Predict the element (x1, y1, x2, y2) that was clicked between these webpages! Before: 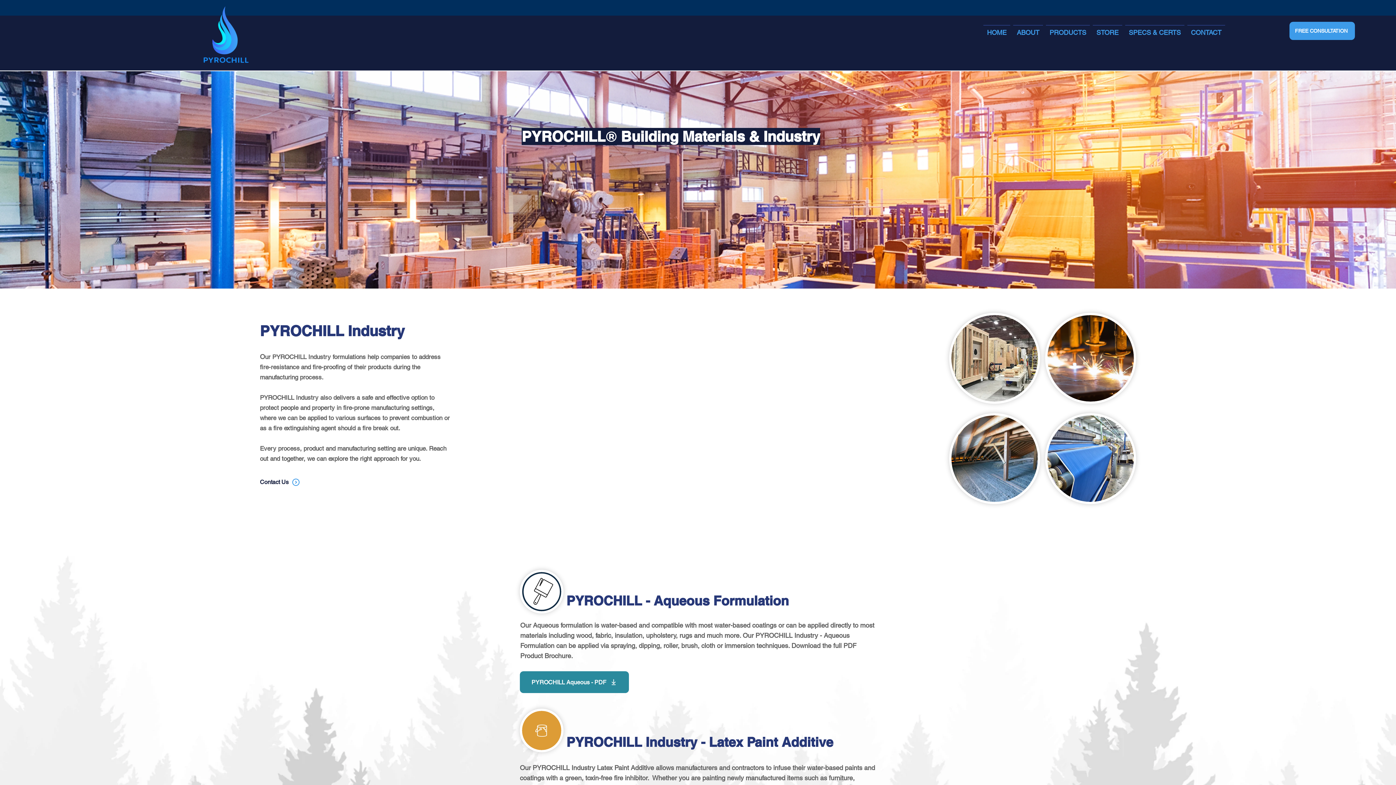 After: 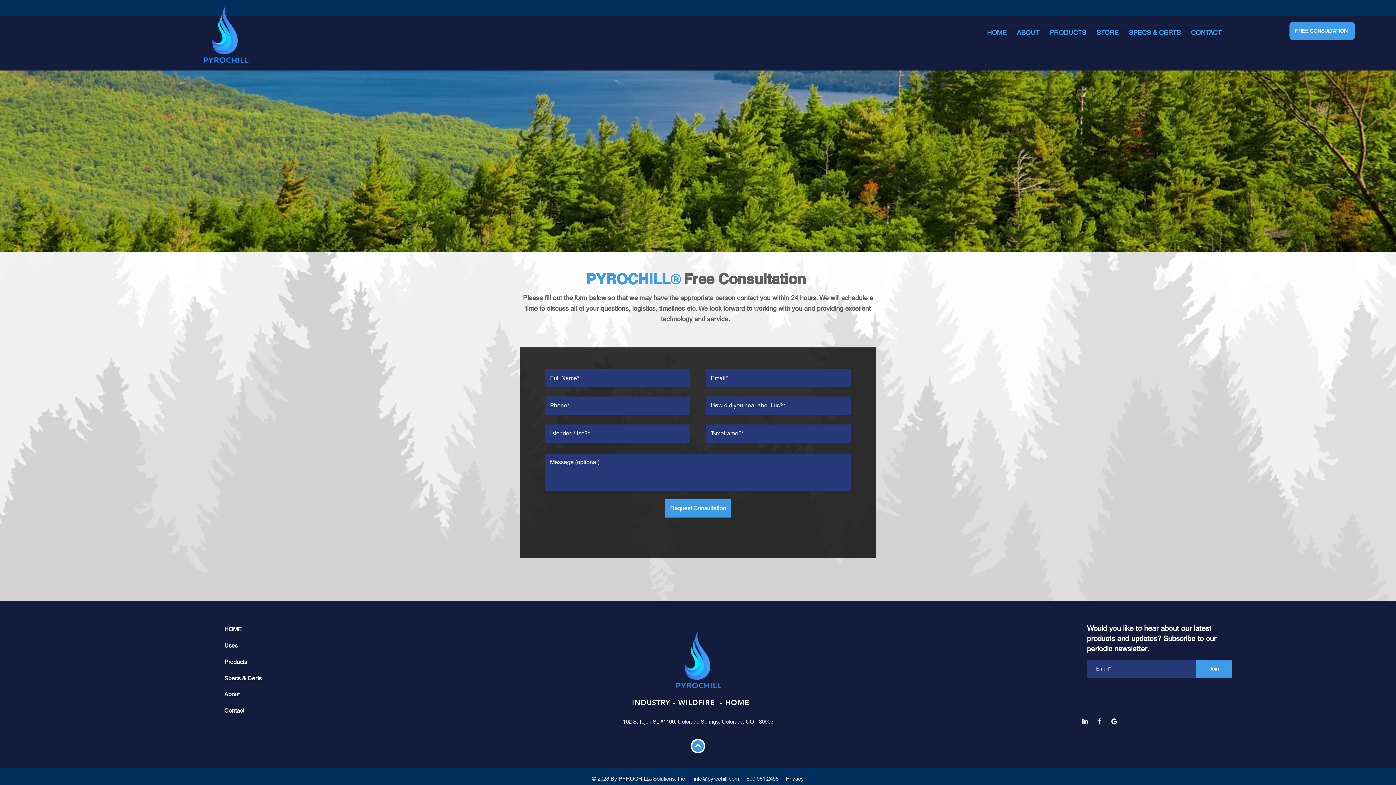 Action: label: FREE CONSULTATION bbox: (1289, 21, 1355, 40)